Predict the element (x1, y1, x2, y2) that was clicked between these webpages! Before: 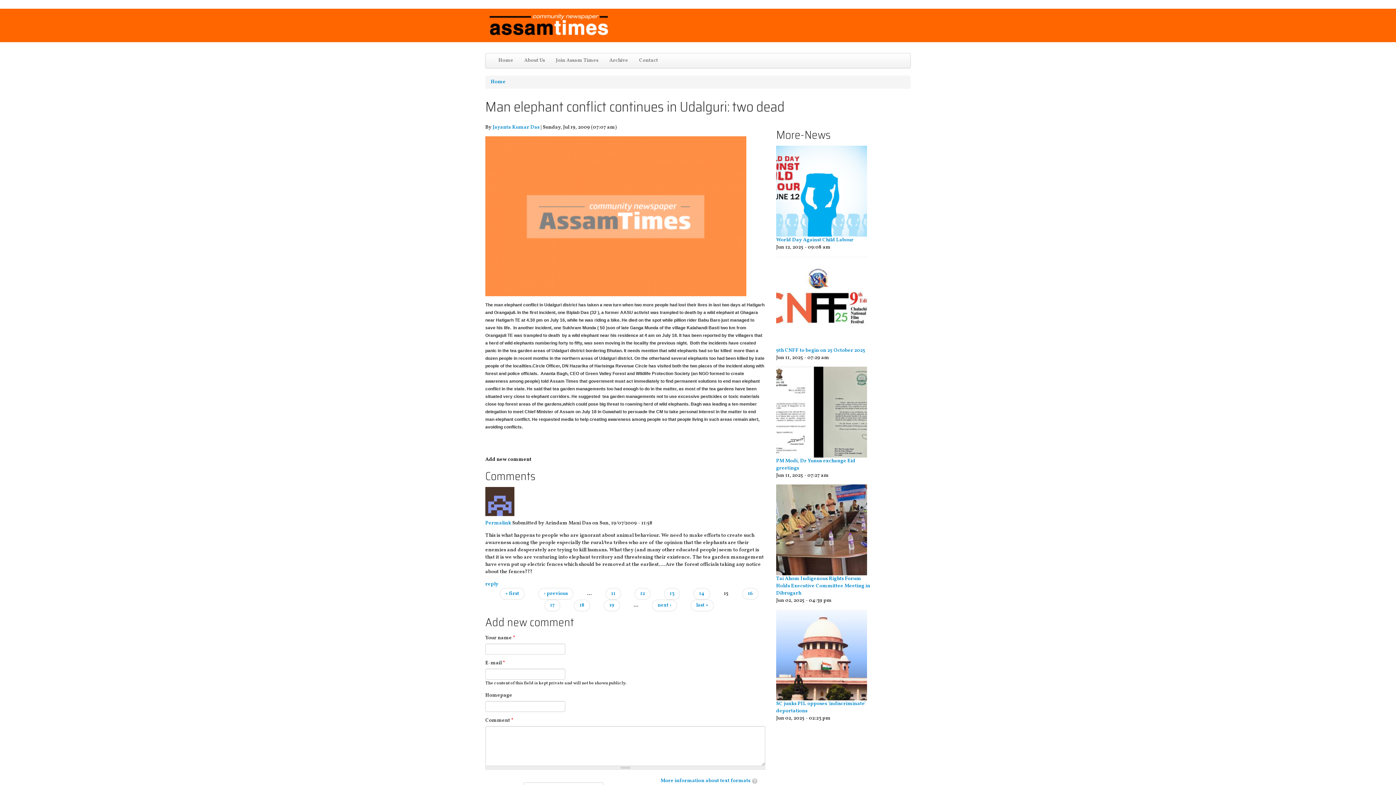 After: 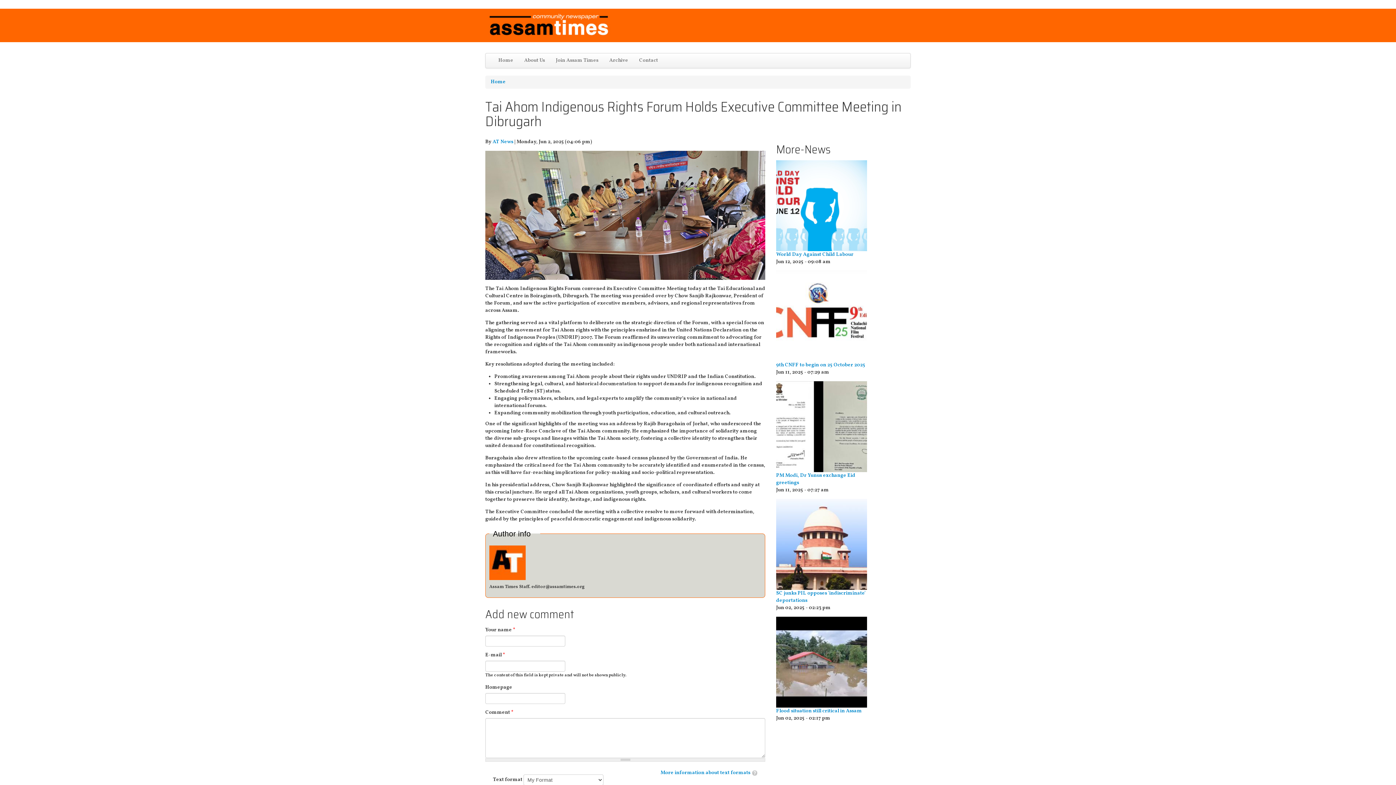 Action: bbox: (776, 526, 867, 533)